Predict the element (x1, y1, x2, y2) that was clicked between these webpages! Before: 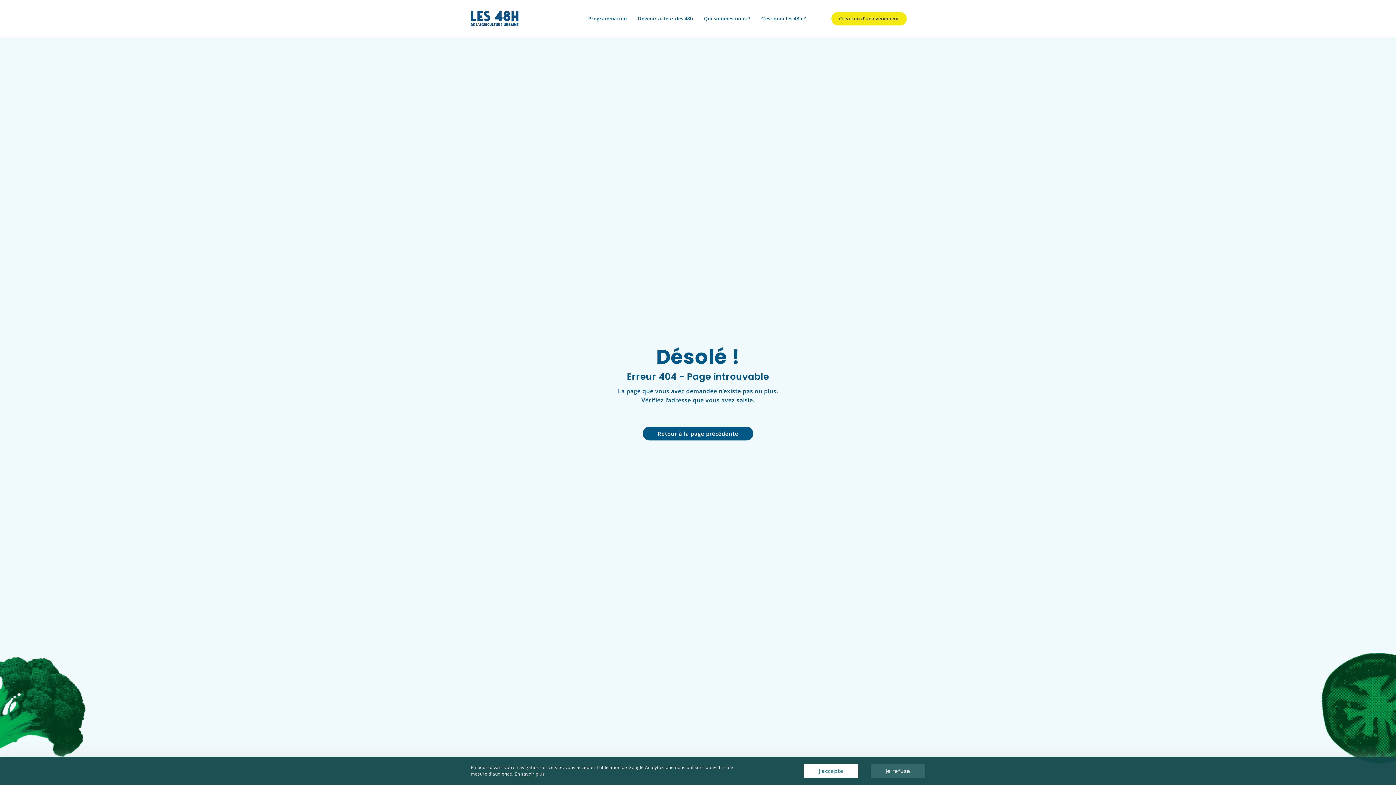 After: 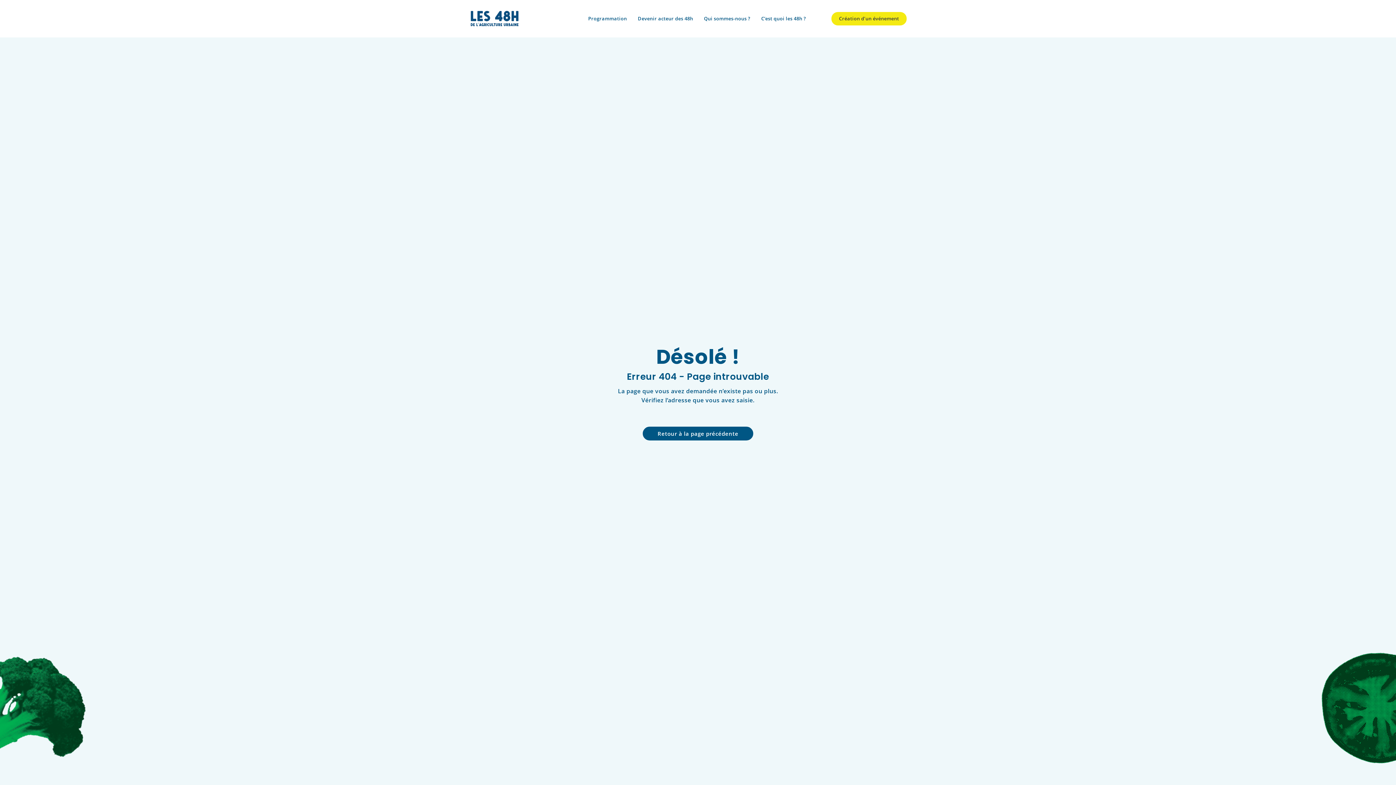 Action: label: J'accepte bbox: (803, 764, 858, 778)